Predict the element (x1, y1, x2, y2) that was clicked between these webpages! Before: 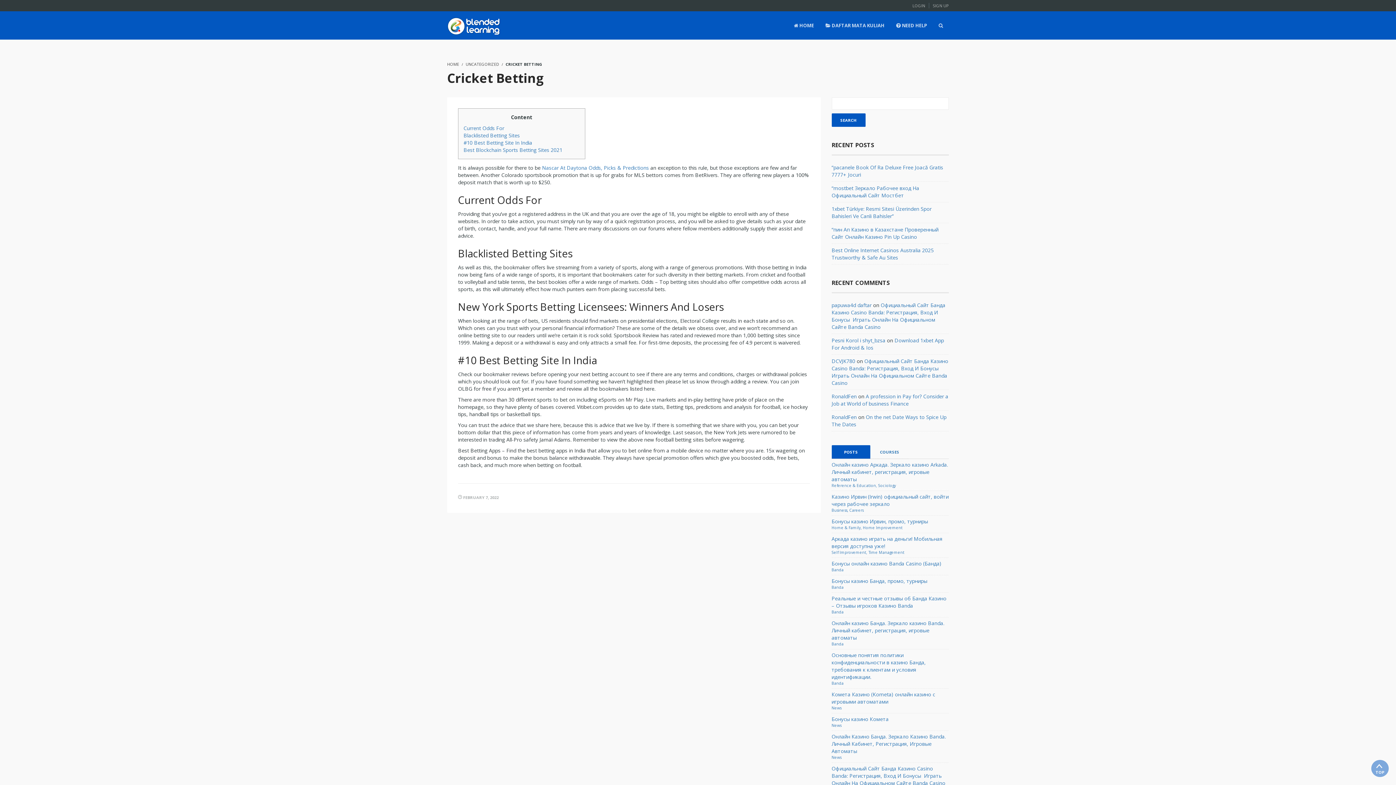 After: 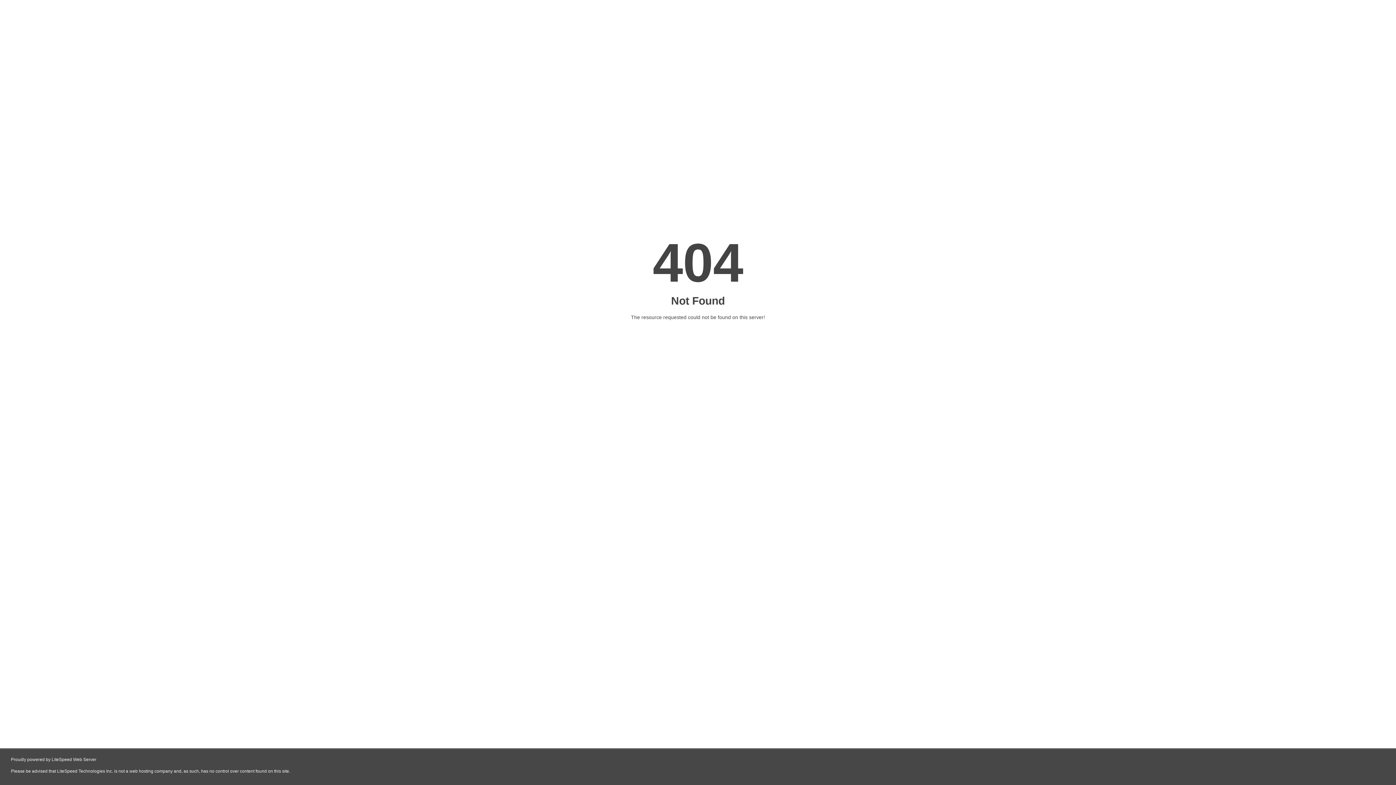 Action: label: Nascar At Daytona Odds, Picks & Predictions bbox: (542, 164, 649, 171)